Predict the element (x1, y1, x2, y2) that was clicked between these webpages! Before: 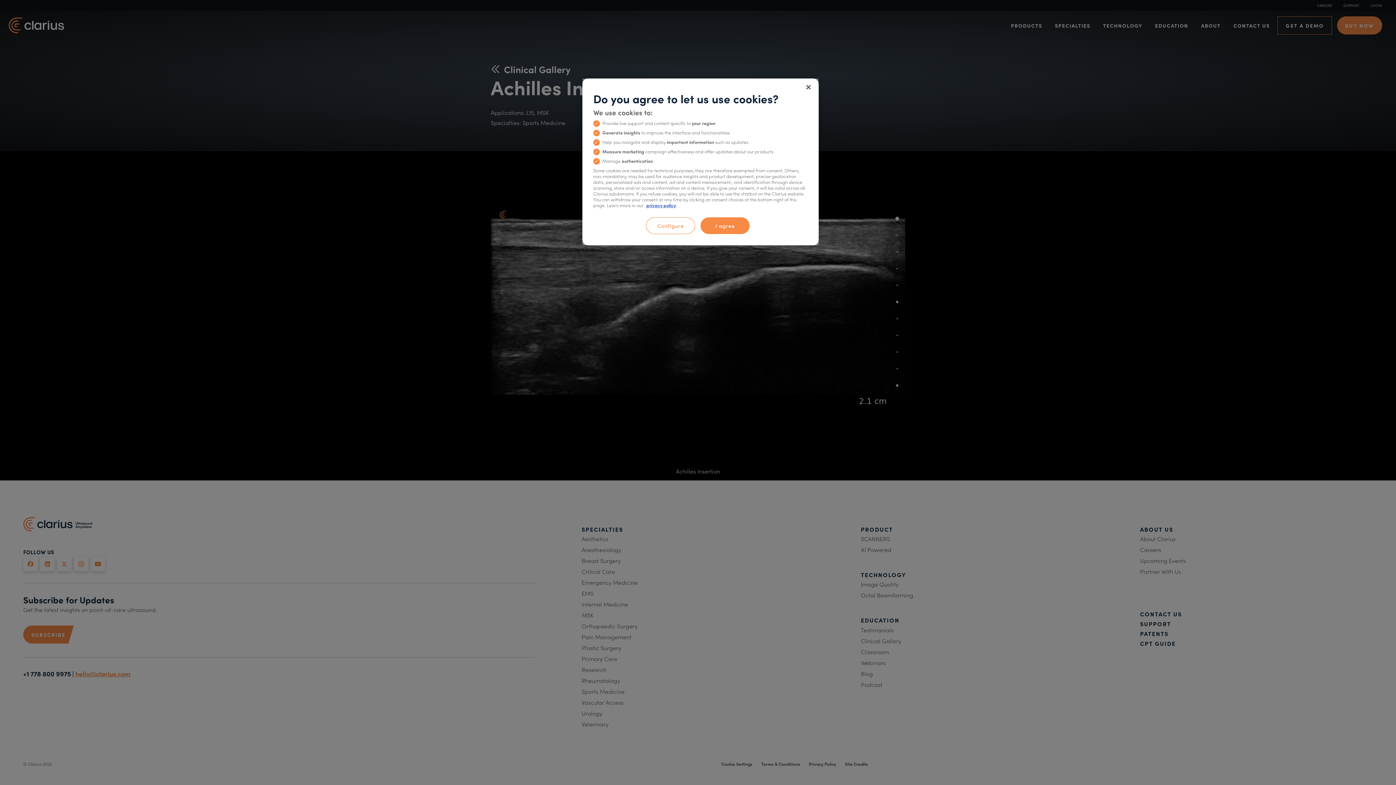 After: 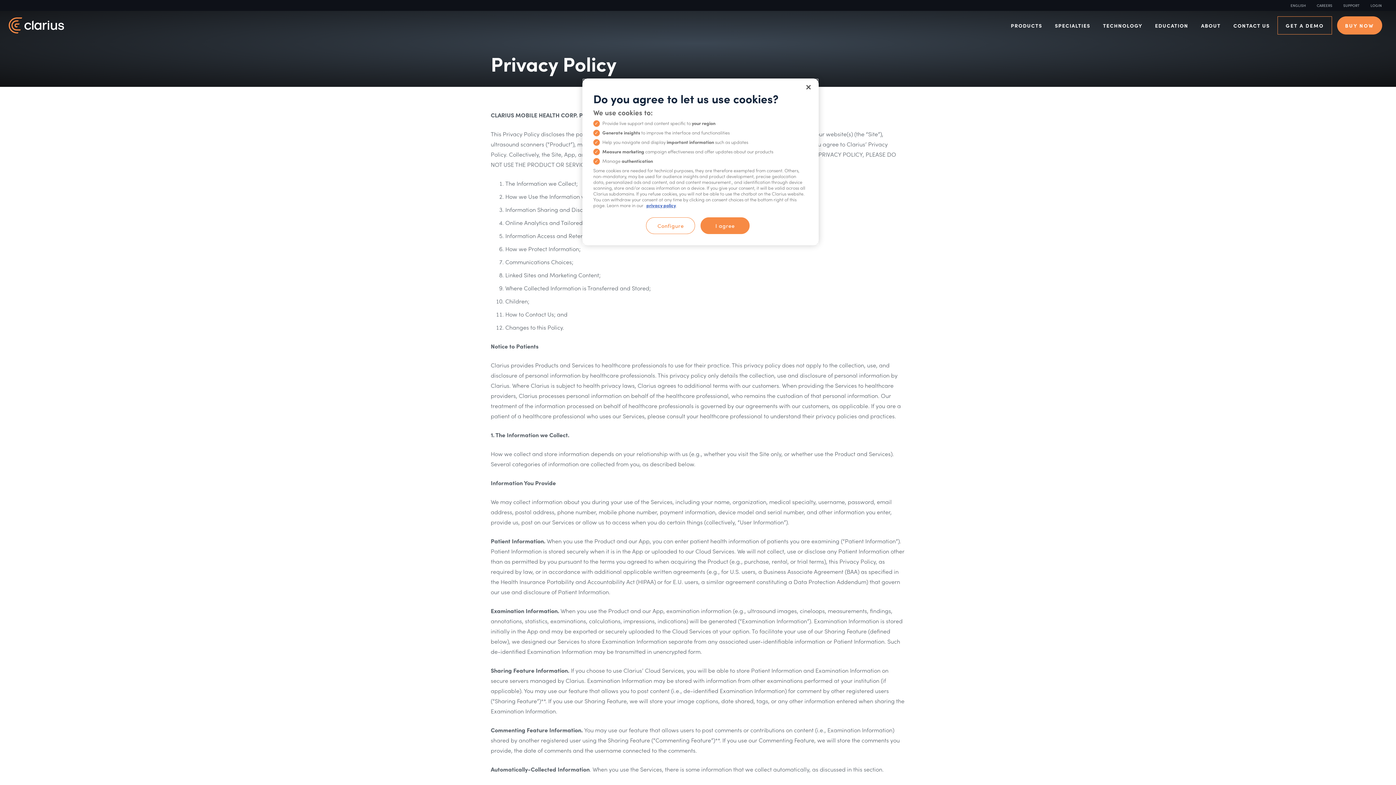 Action: bbox: (646, 202, 676, 208) label: privacy policy